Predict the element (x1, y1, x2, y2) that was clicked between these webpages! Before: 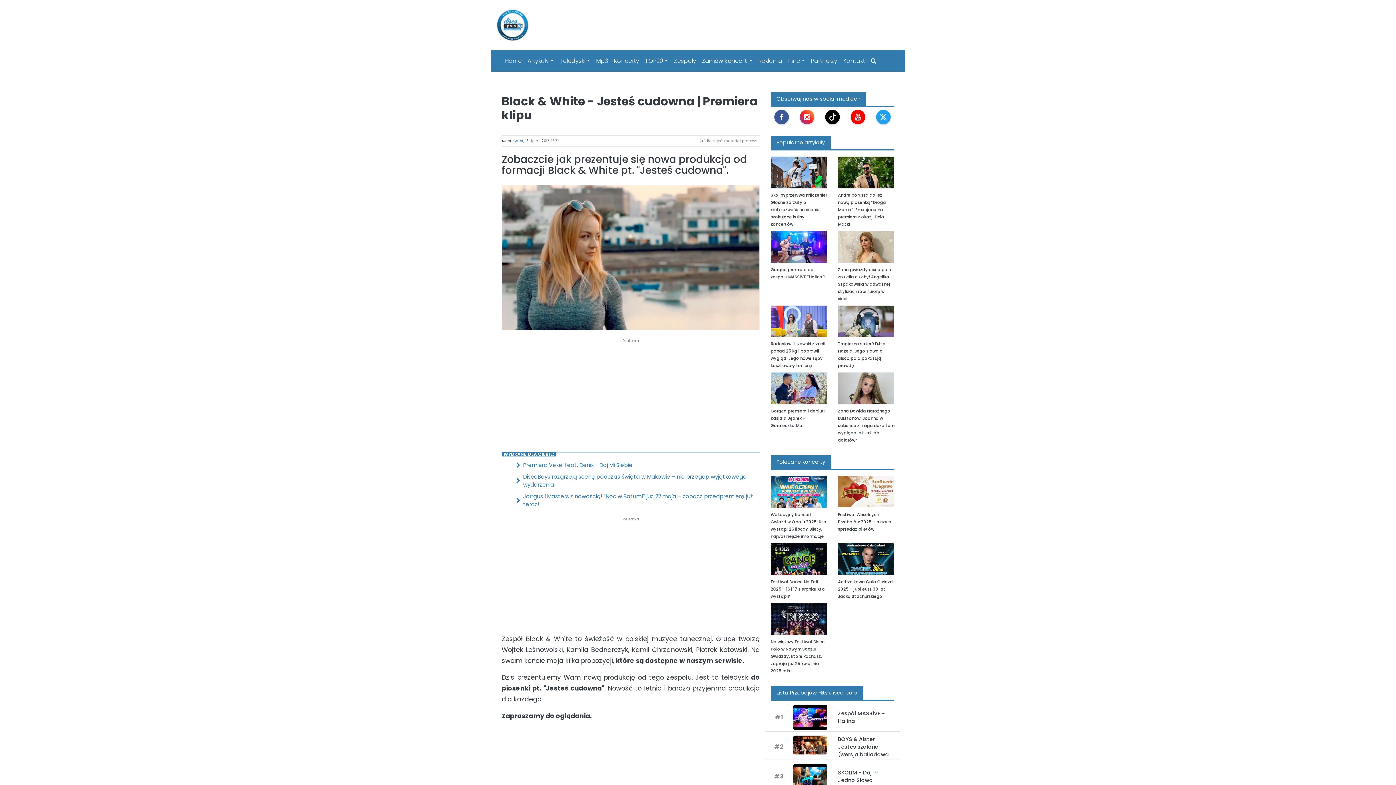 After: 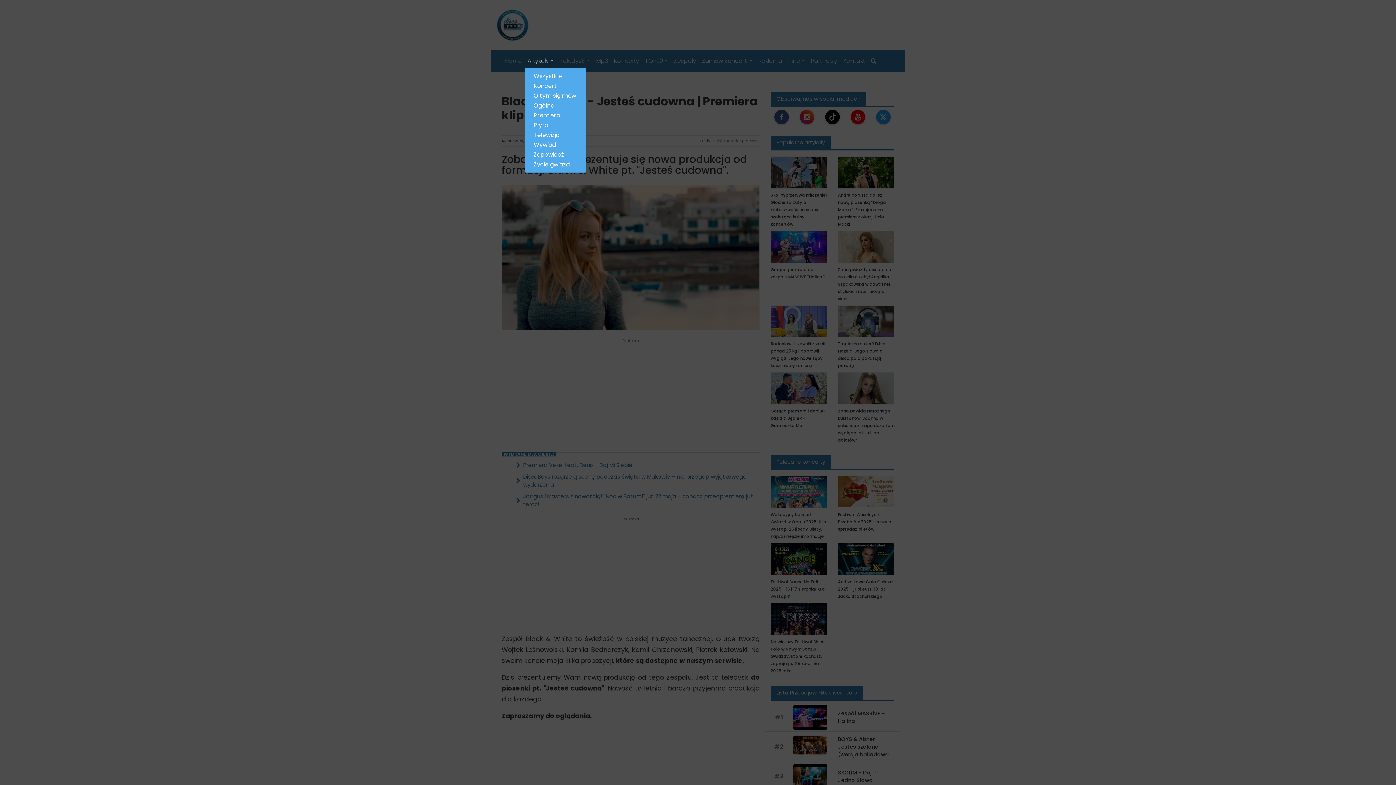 Action: label: Artykuły bbox: (524, 54, 556, 67)